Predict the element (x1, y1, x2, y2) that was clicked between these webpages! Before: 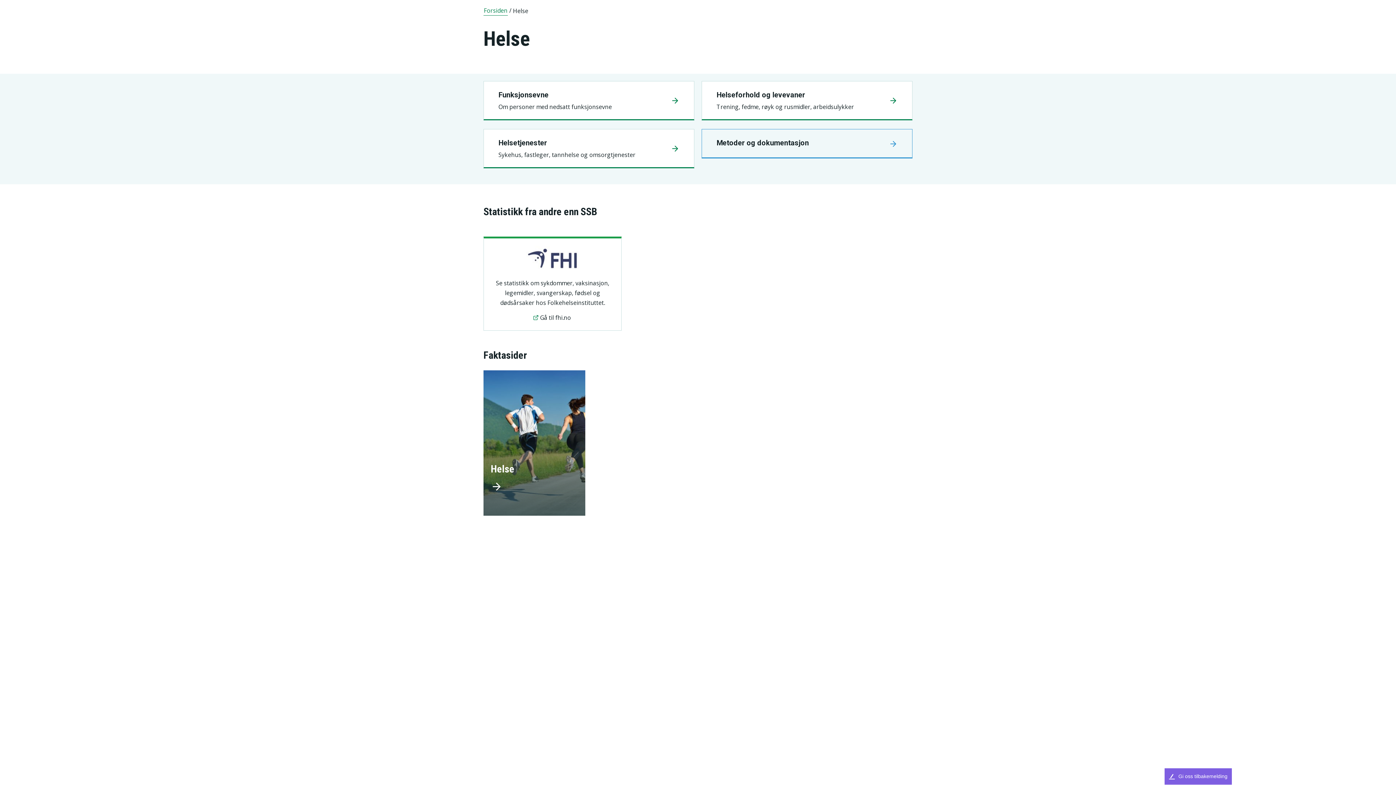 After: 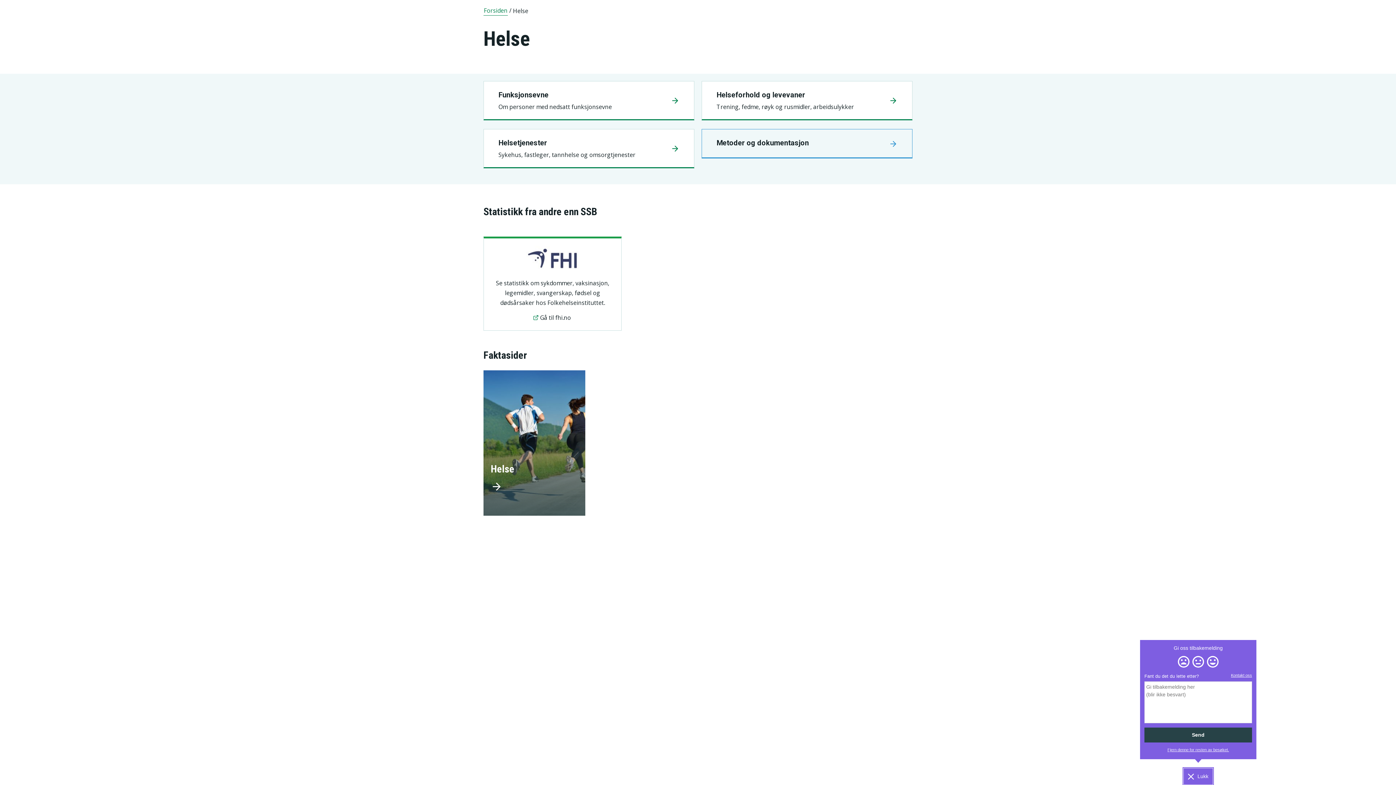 Action: label: Gi oss tilbakemelding bbox: (1164, 768, 1232, 785)